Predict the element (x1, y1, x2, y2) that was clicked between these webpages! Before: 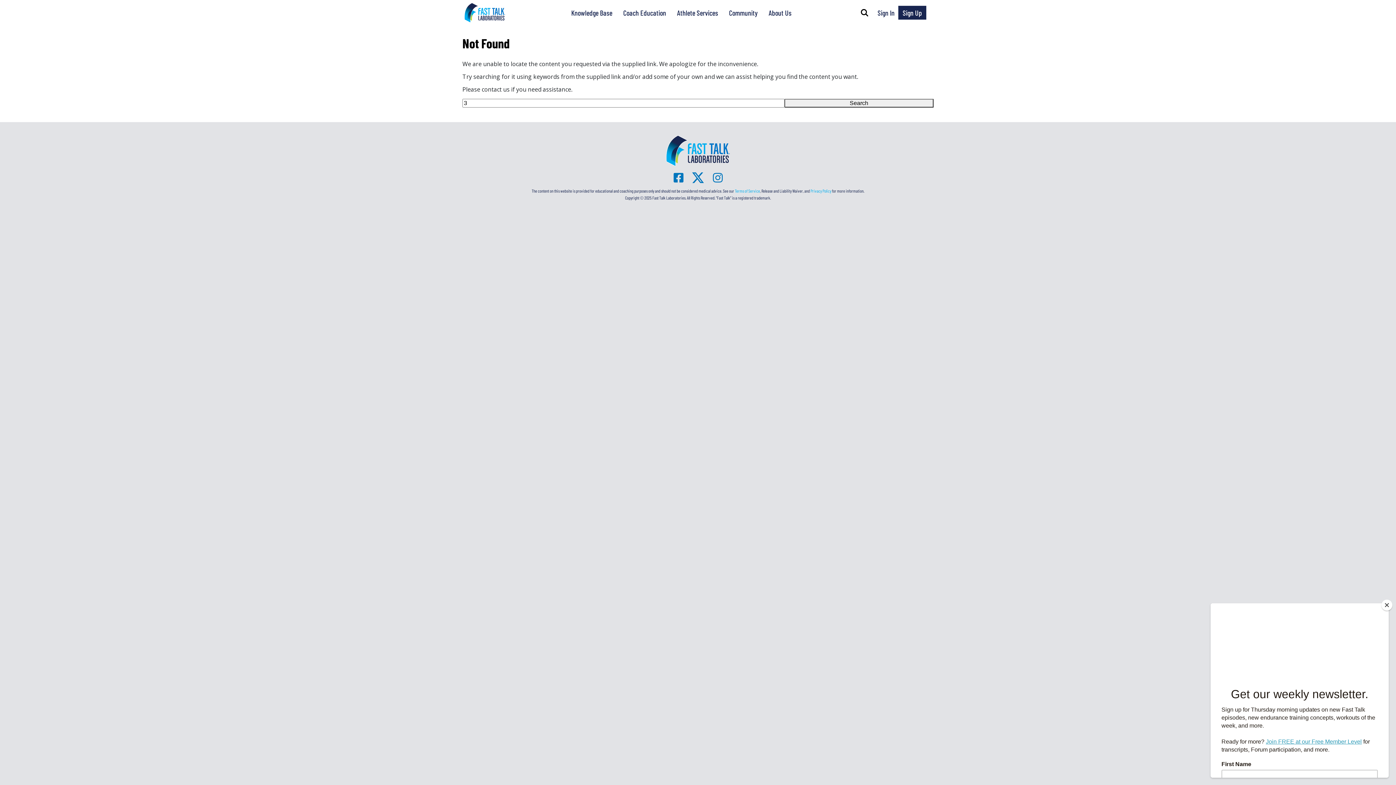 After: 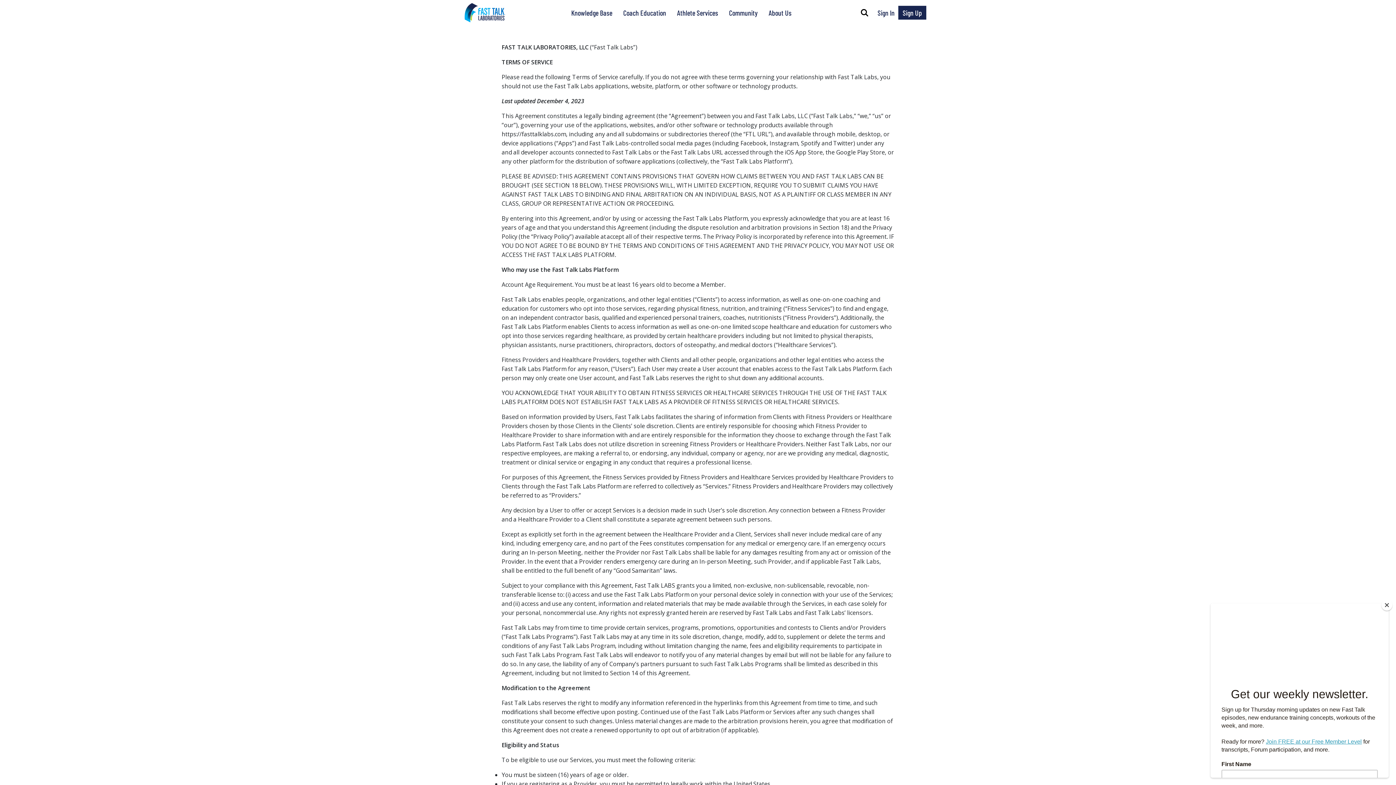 Action: bbox: (735, 188, 760, 193) label: Terms of Service